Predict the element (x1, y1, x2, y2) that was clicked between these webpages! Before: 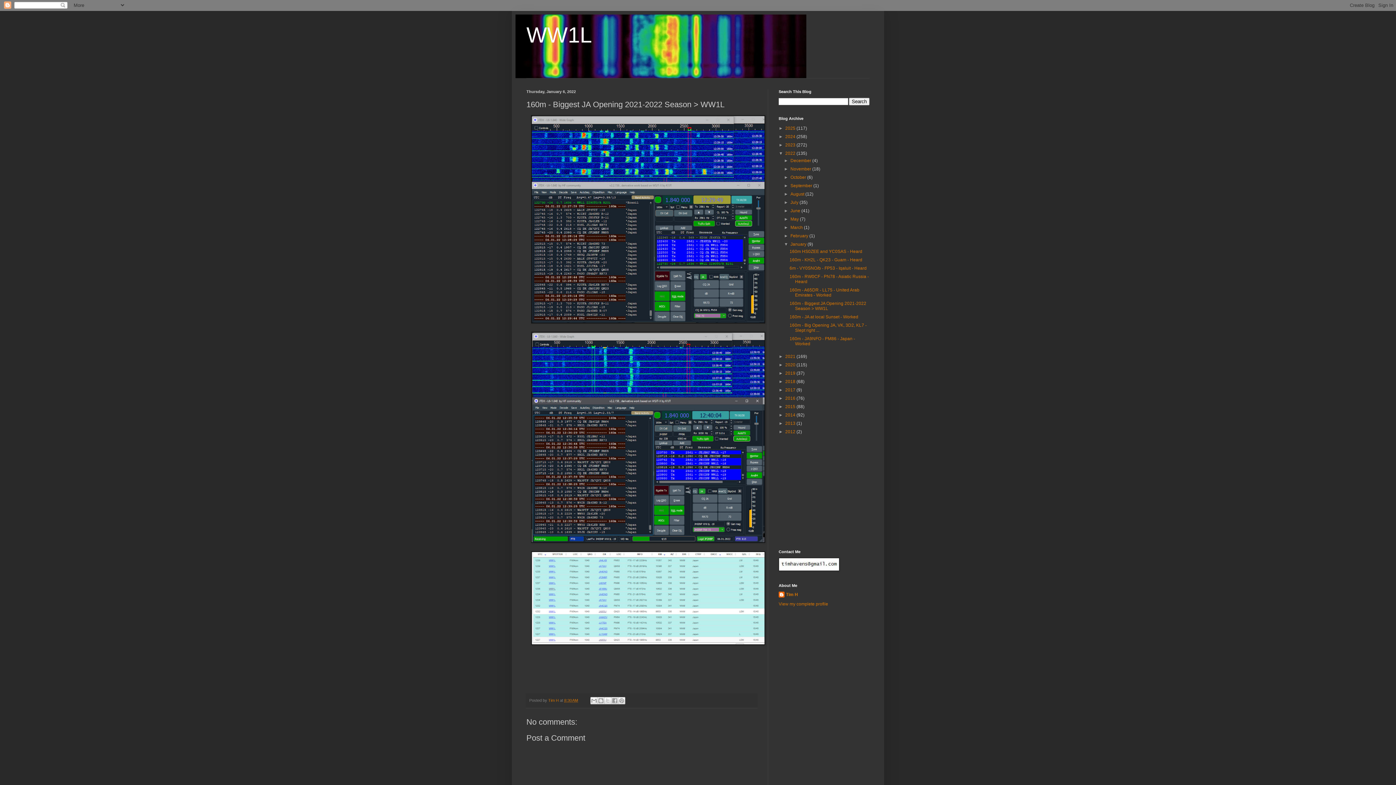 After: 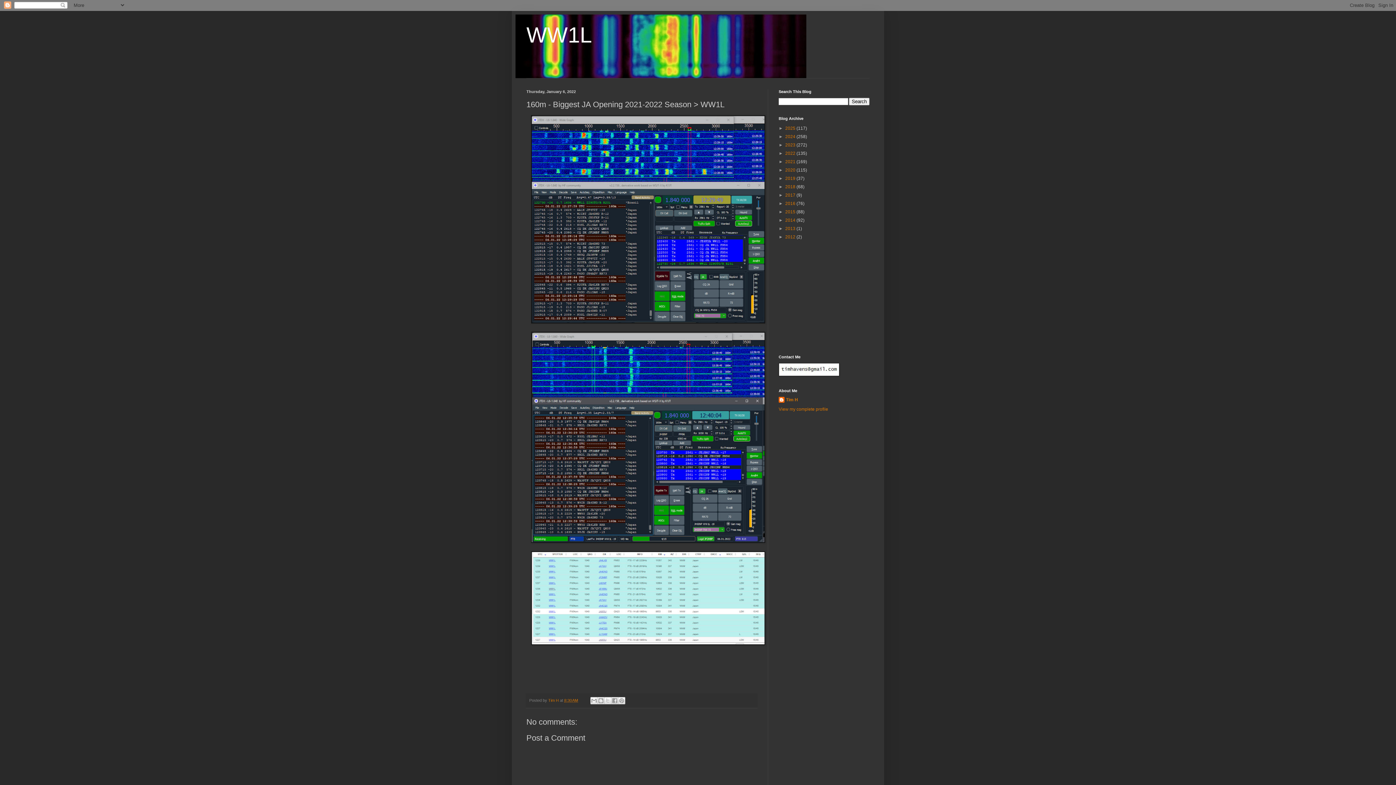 Action: label: ▼   bbox: (778, 150, 785, 156)